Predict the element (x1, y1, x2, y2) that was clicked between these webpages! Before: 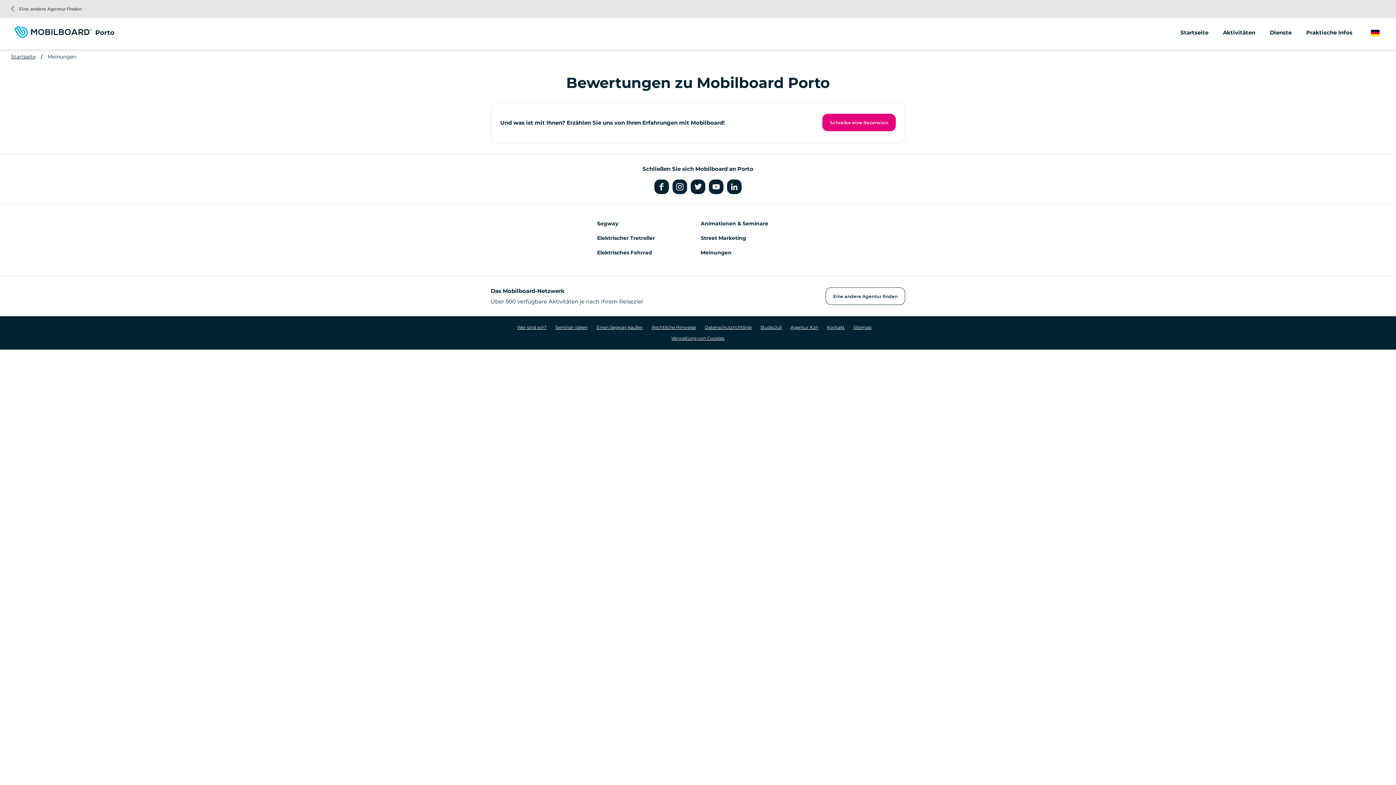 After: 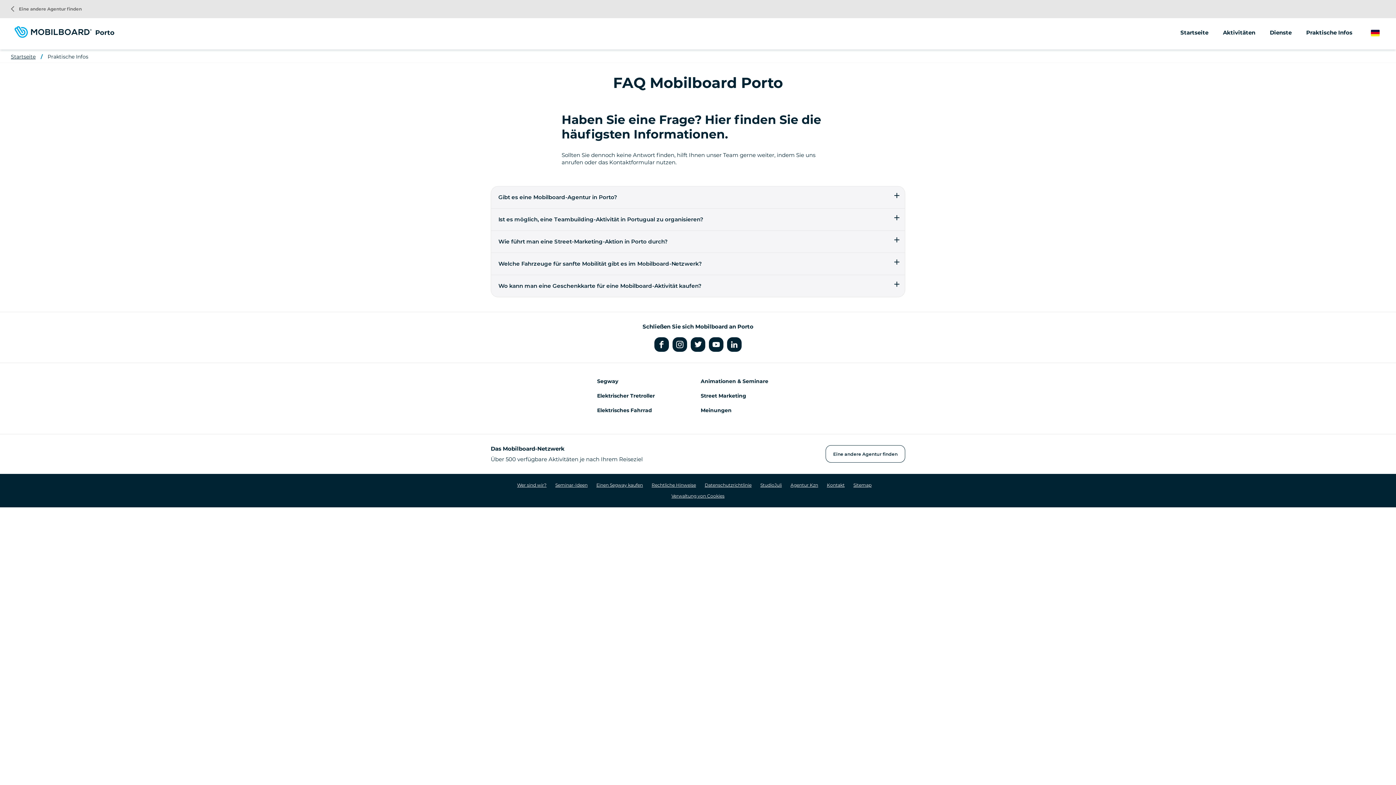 Action: label: Praktische Infos bbox: (1306, 17, 1367, 36)